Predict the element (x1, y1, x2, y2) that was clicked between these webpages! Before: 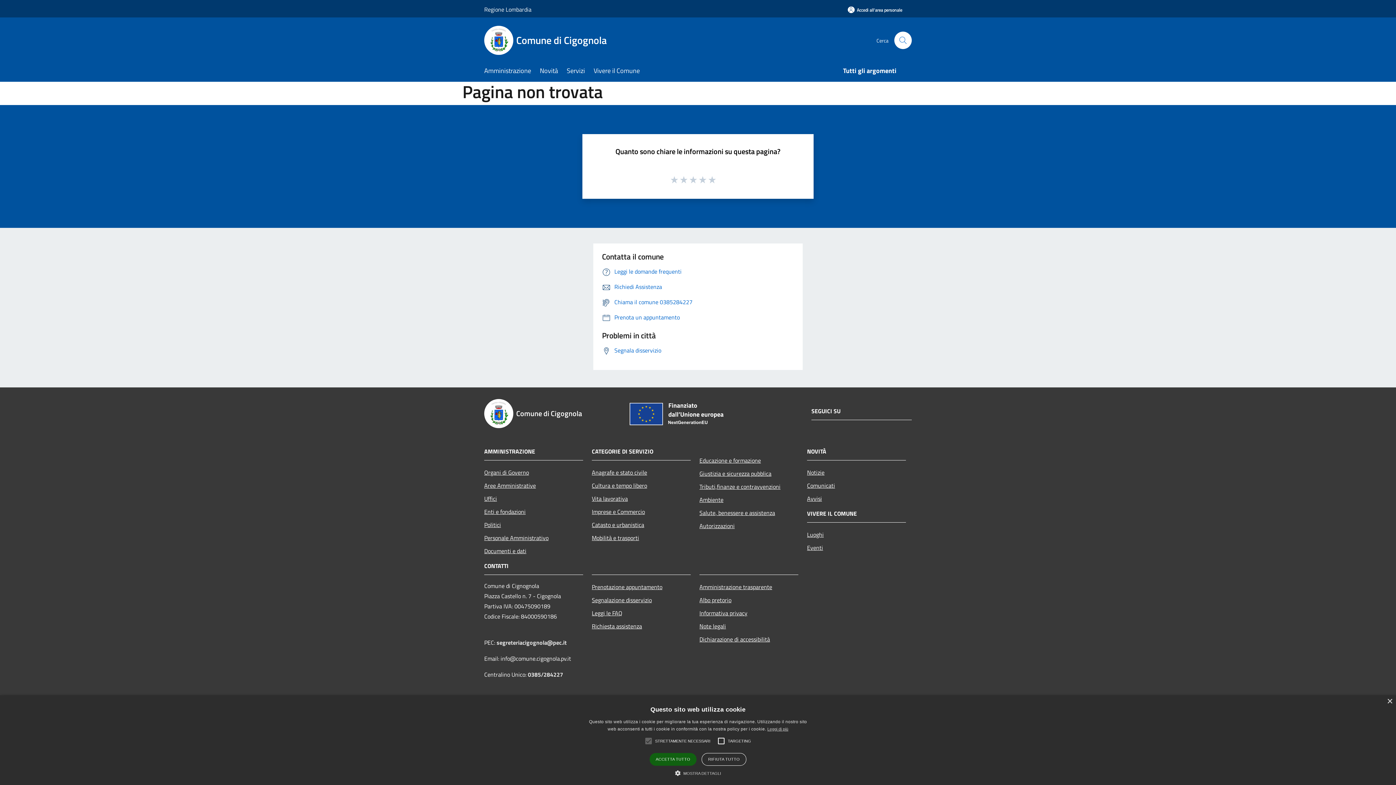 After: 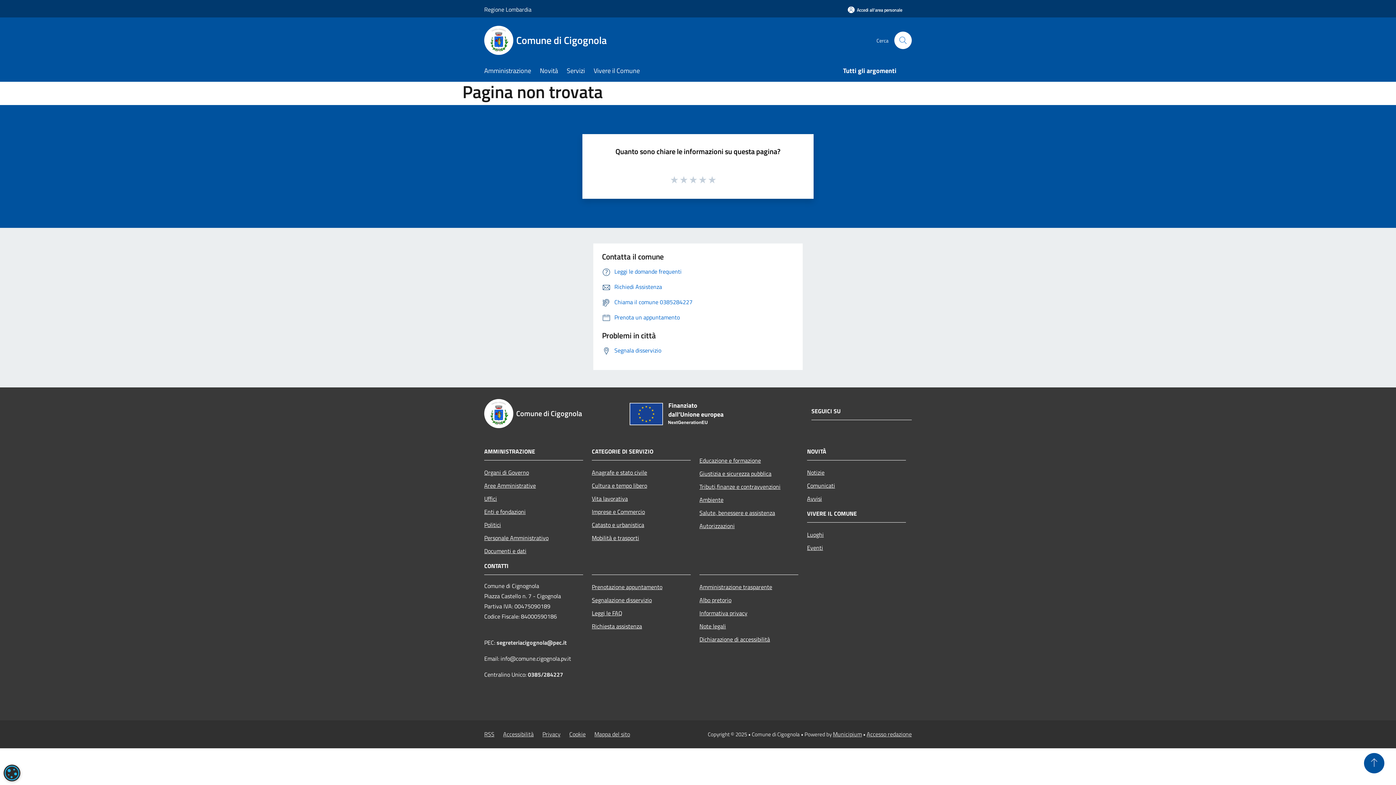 Action: bbox: (701, 753, 746, 766) label: RIFIUTA TUTTO